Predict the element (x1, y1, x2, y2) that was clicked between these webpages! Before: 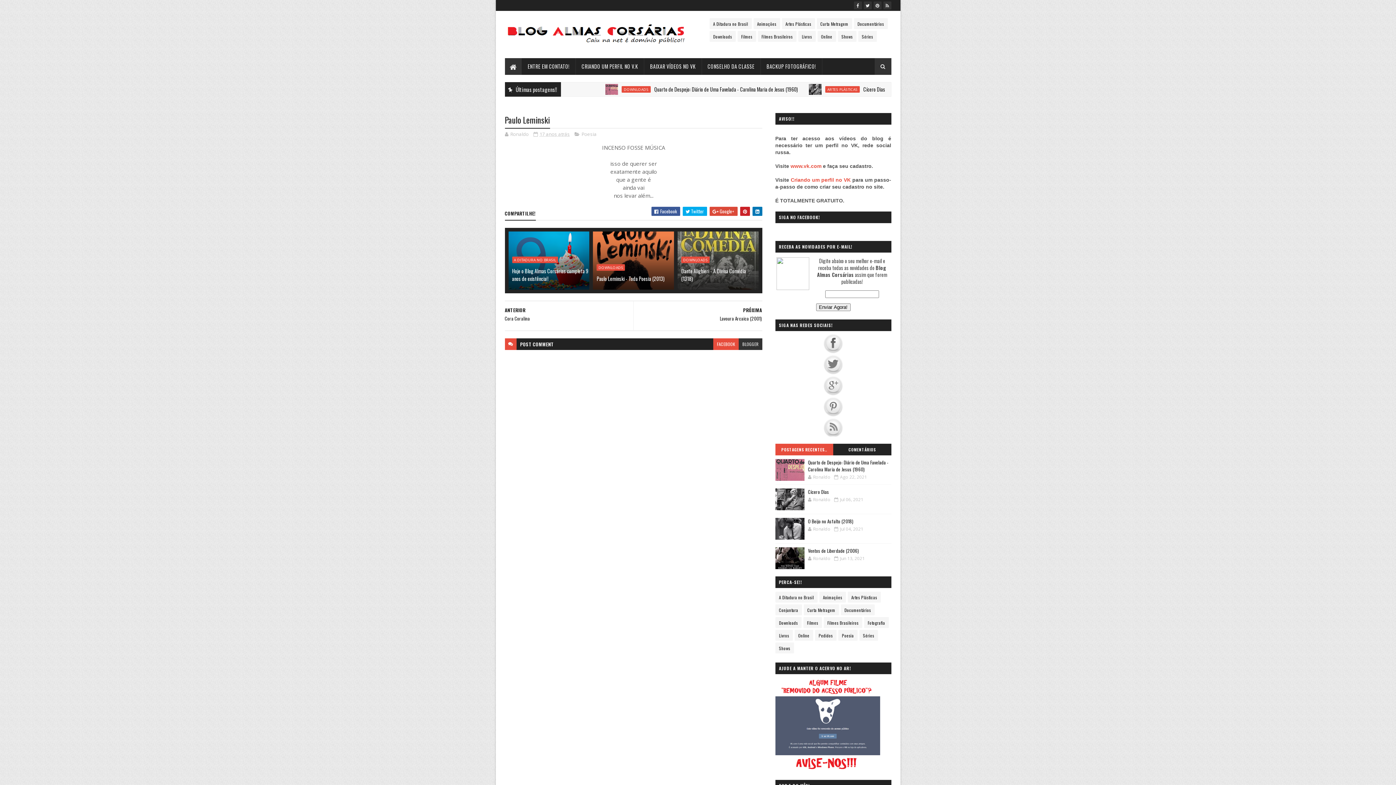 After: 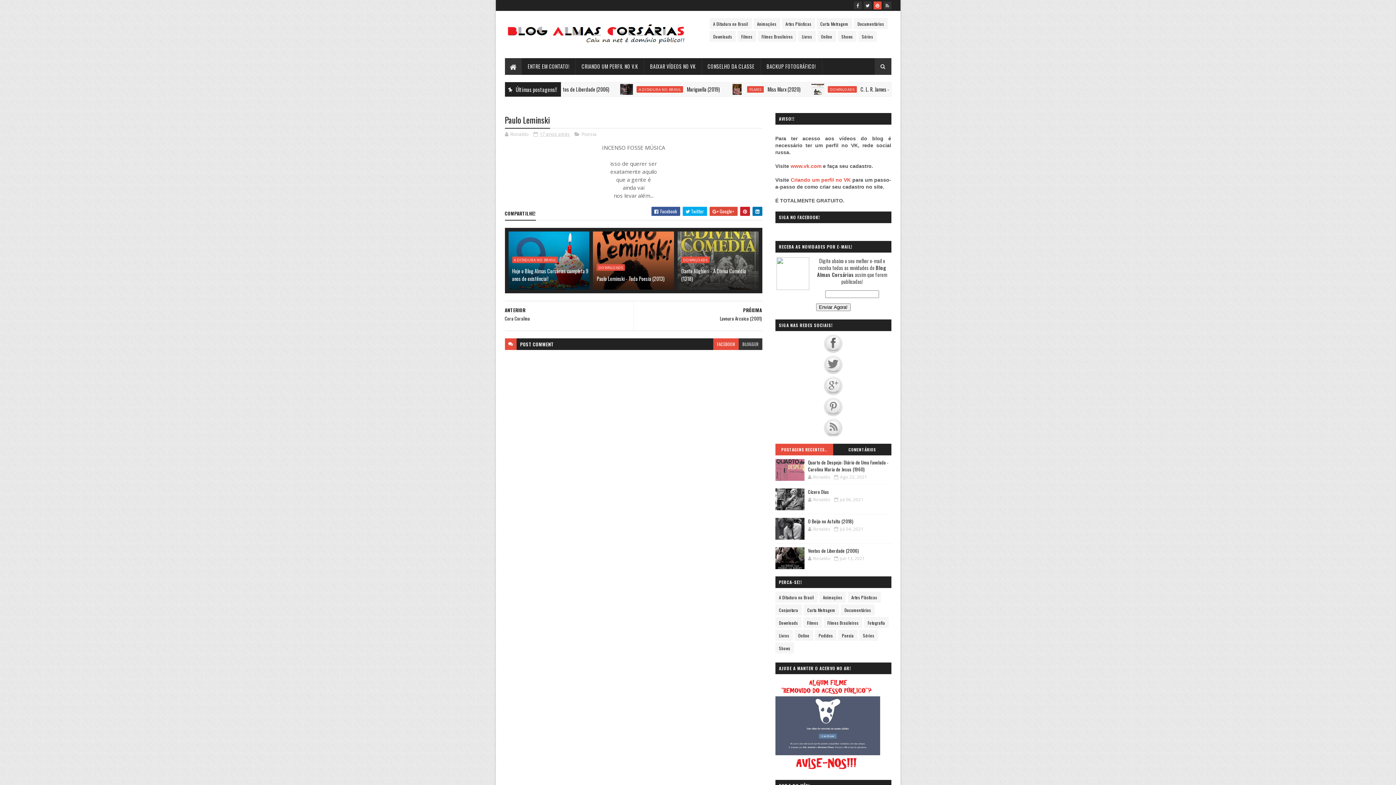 Action: bbox: (873, 1, 881, 9)